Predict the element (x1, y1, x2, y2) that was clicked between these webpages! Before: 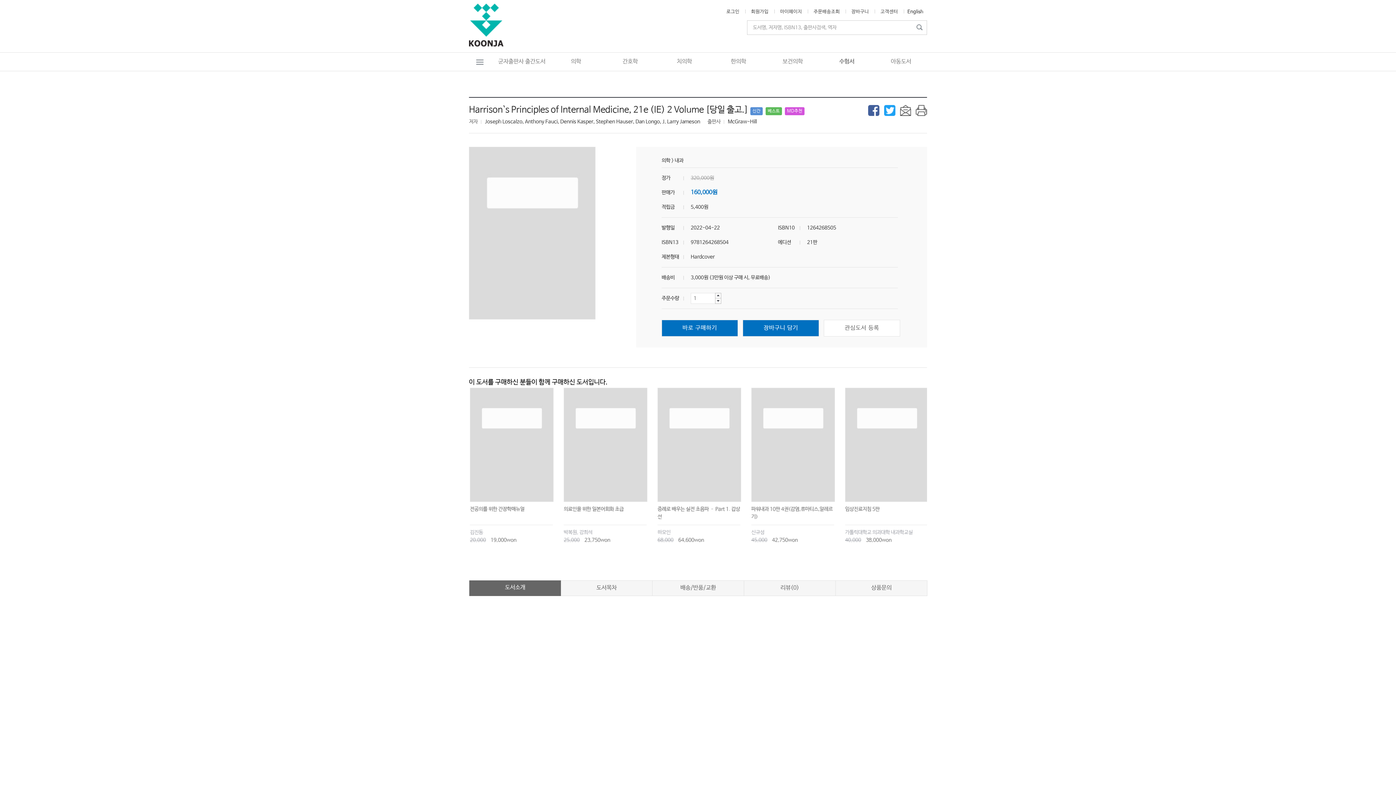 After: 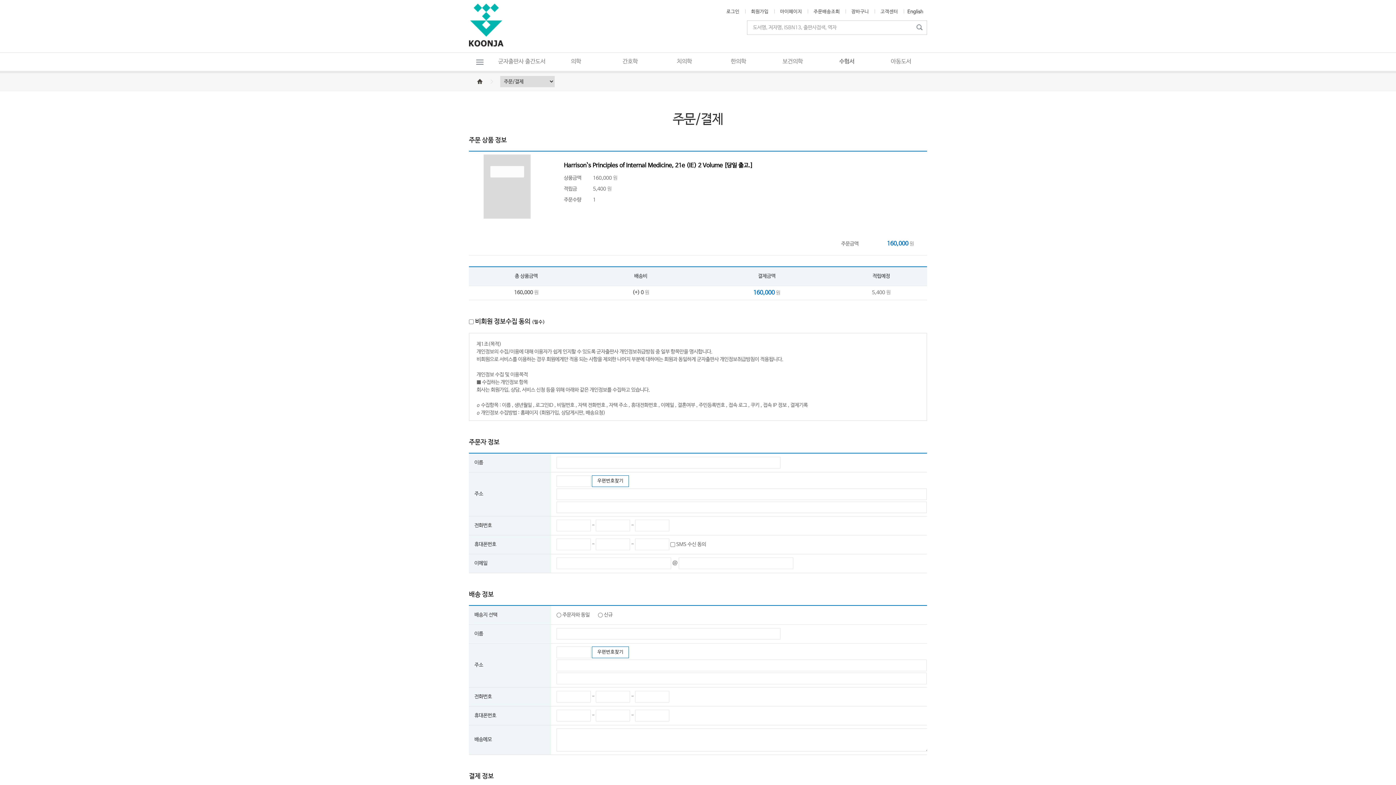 Action: label: 바로 구매하기 bbox: (661, 320, 738, 336)